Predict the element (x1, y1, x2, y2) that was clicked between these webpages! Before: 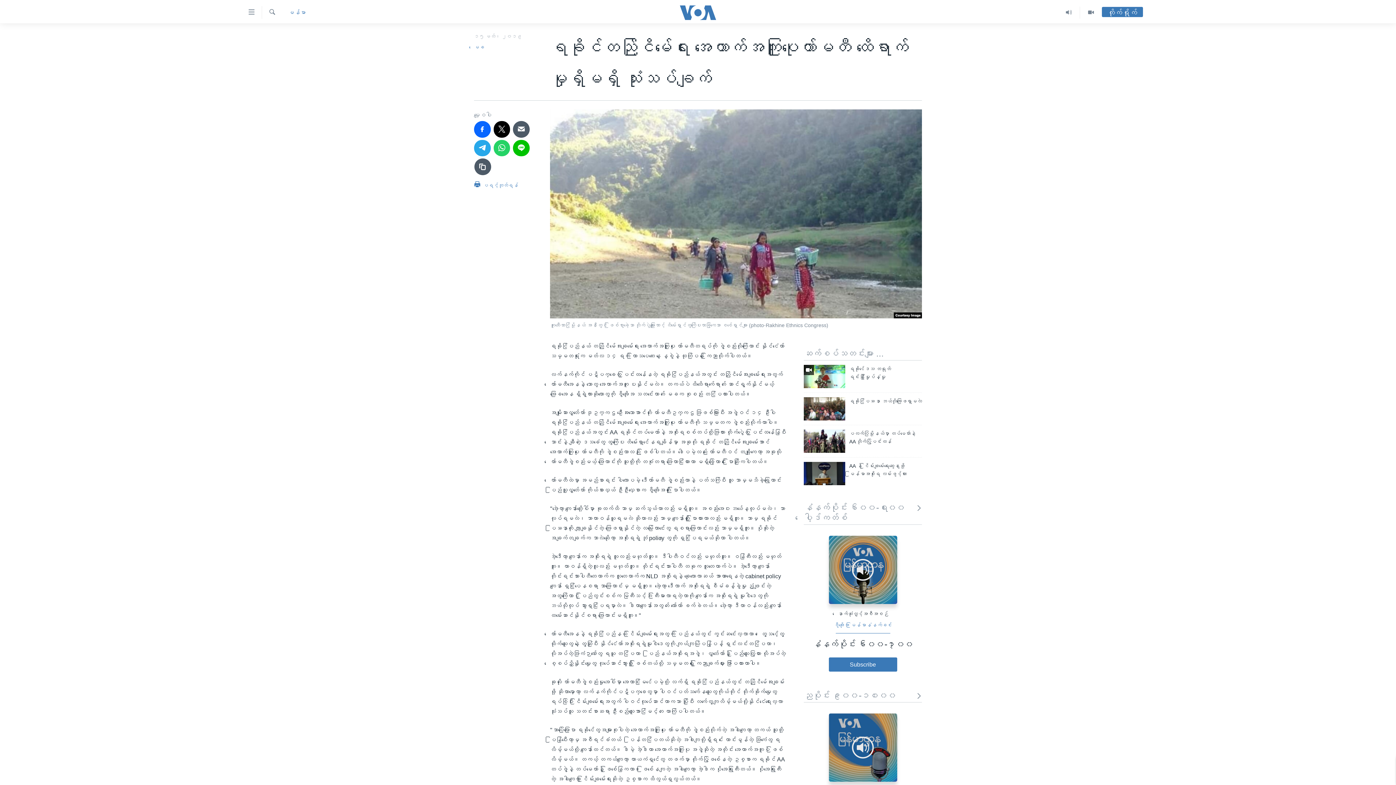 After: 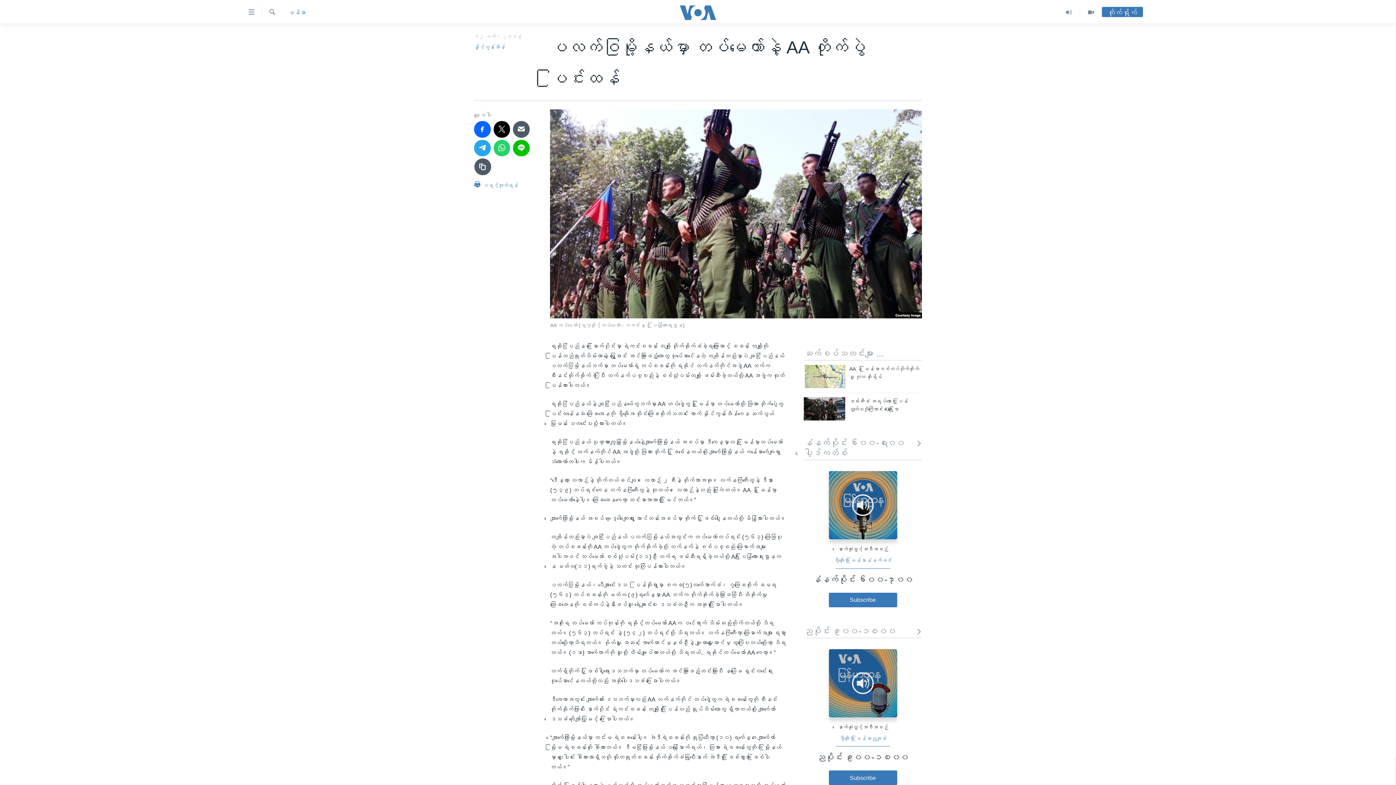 Action: label: ပလက်ဝမြို့နယ်မှာ တပ်မတော်နဲ့ AA တိုက်ပွဲပြင်းထန် bbox: (849, 429, 922, 450)